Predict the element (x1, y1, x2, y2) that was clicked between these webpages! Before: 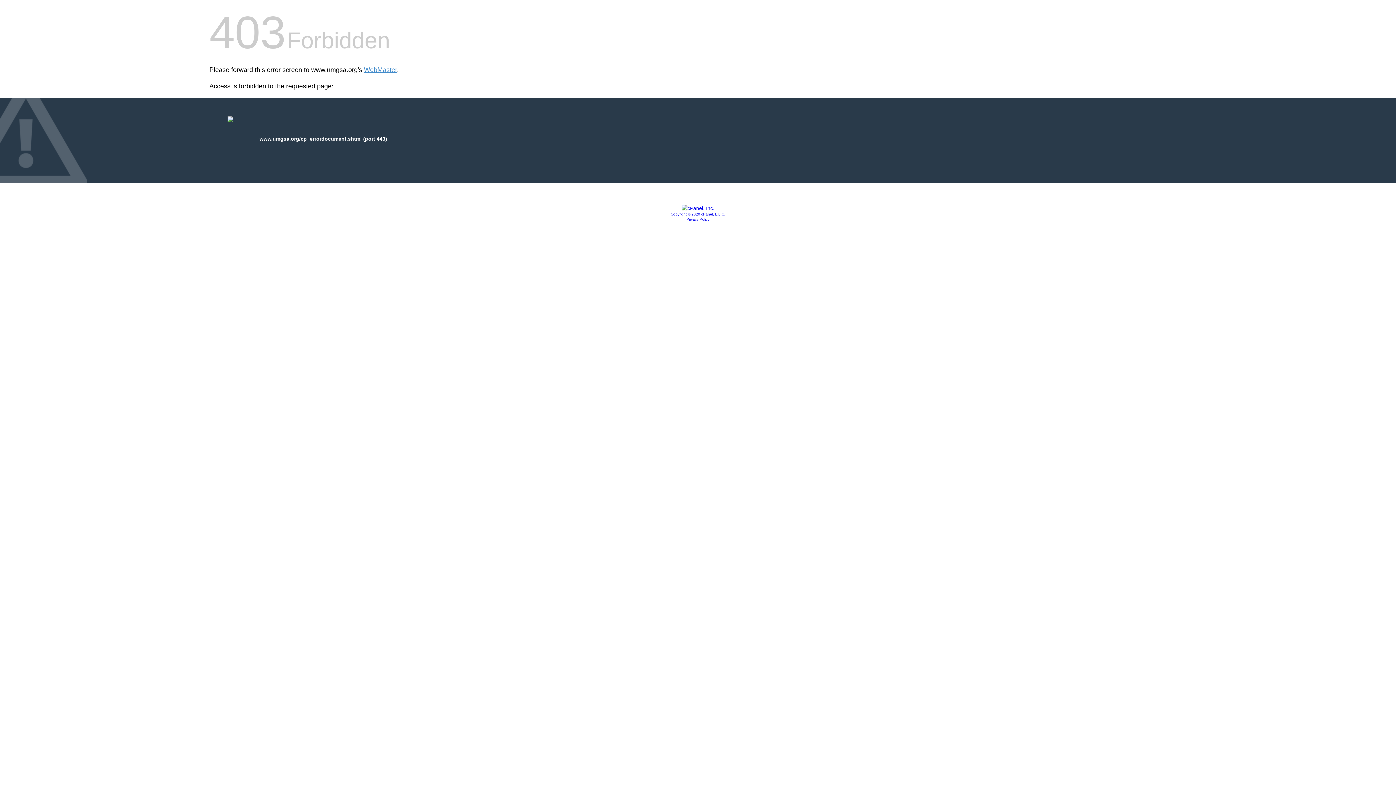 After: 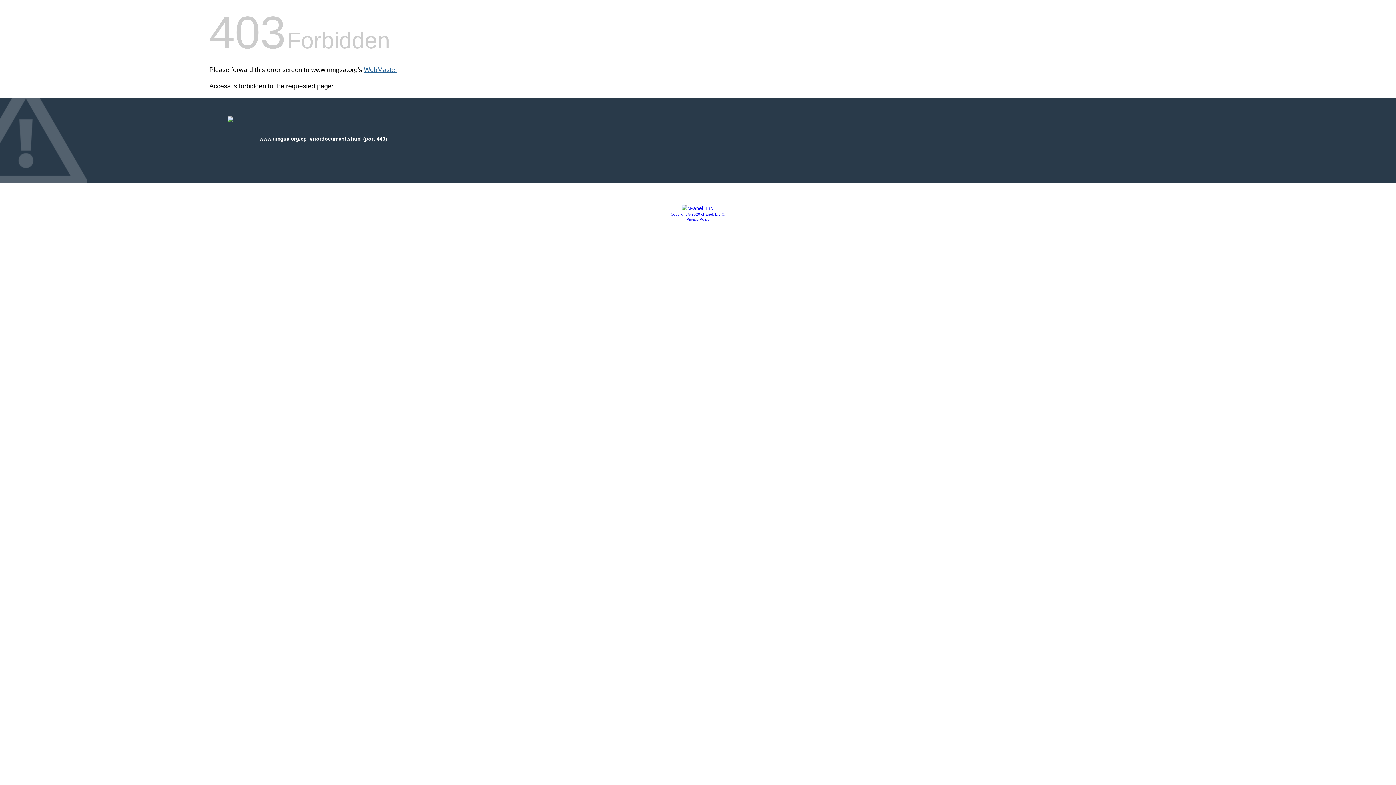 Action: label: WebMaster bbox: (364, 66, 397, 73)